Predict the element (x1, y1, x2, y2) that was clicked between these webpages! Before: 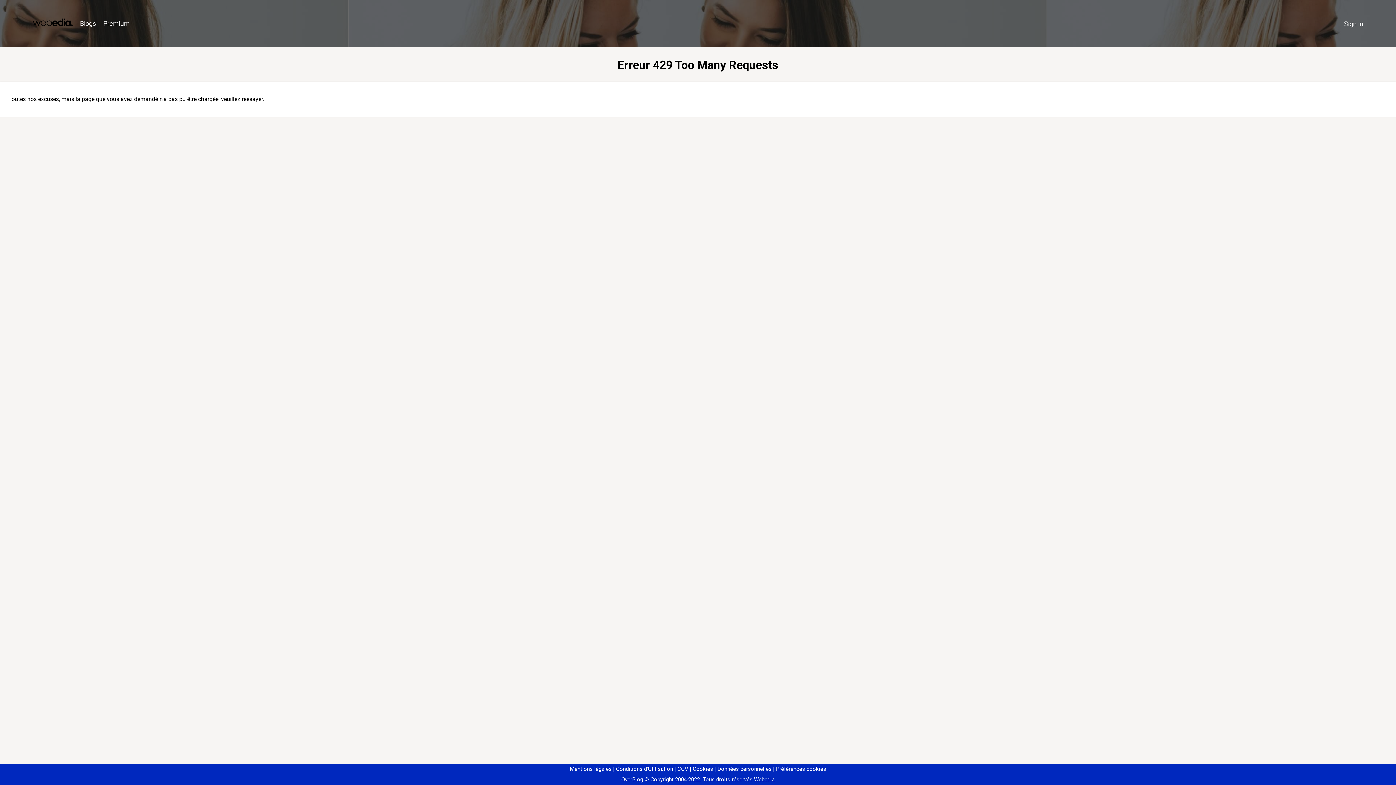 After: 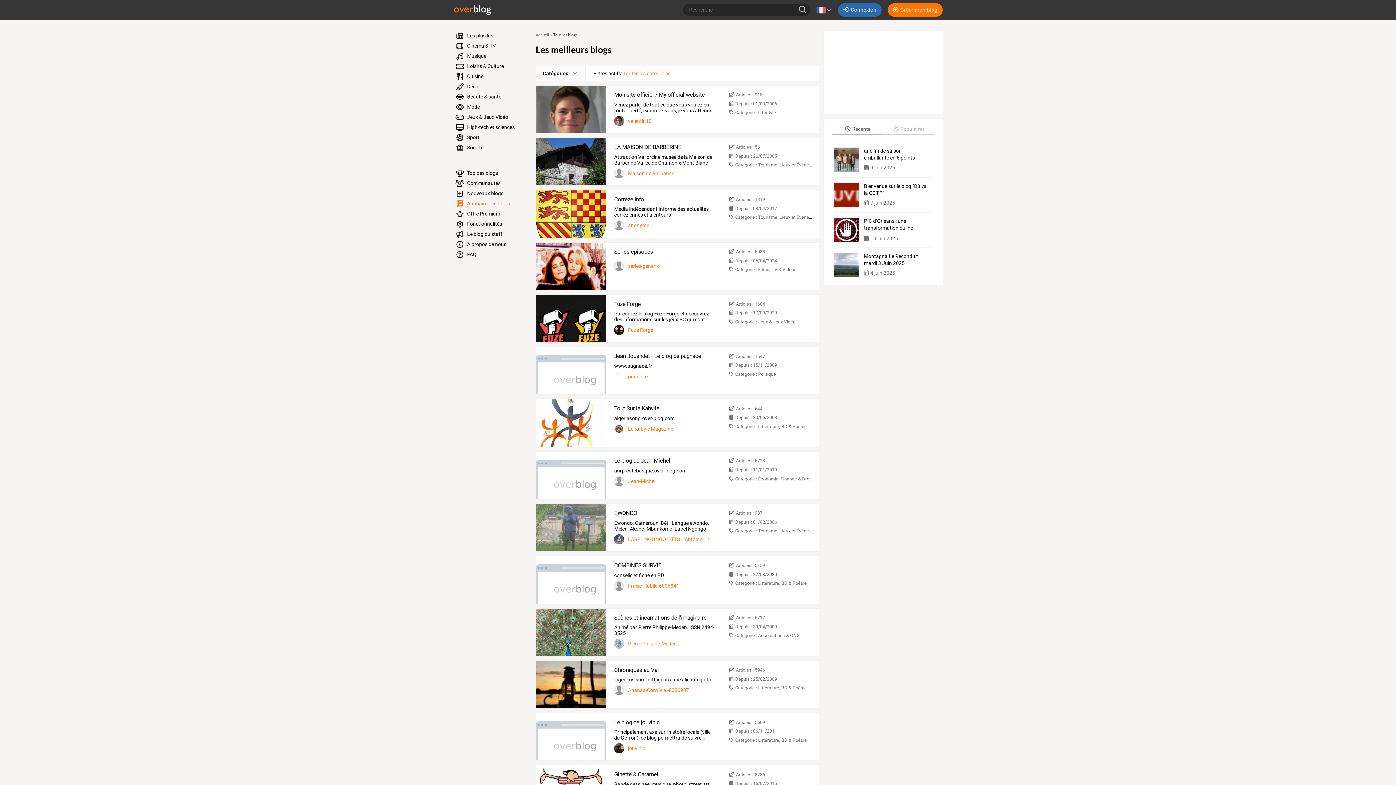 Action: bbox: (76, 16, 99, 31) label: Blogs